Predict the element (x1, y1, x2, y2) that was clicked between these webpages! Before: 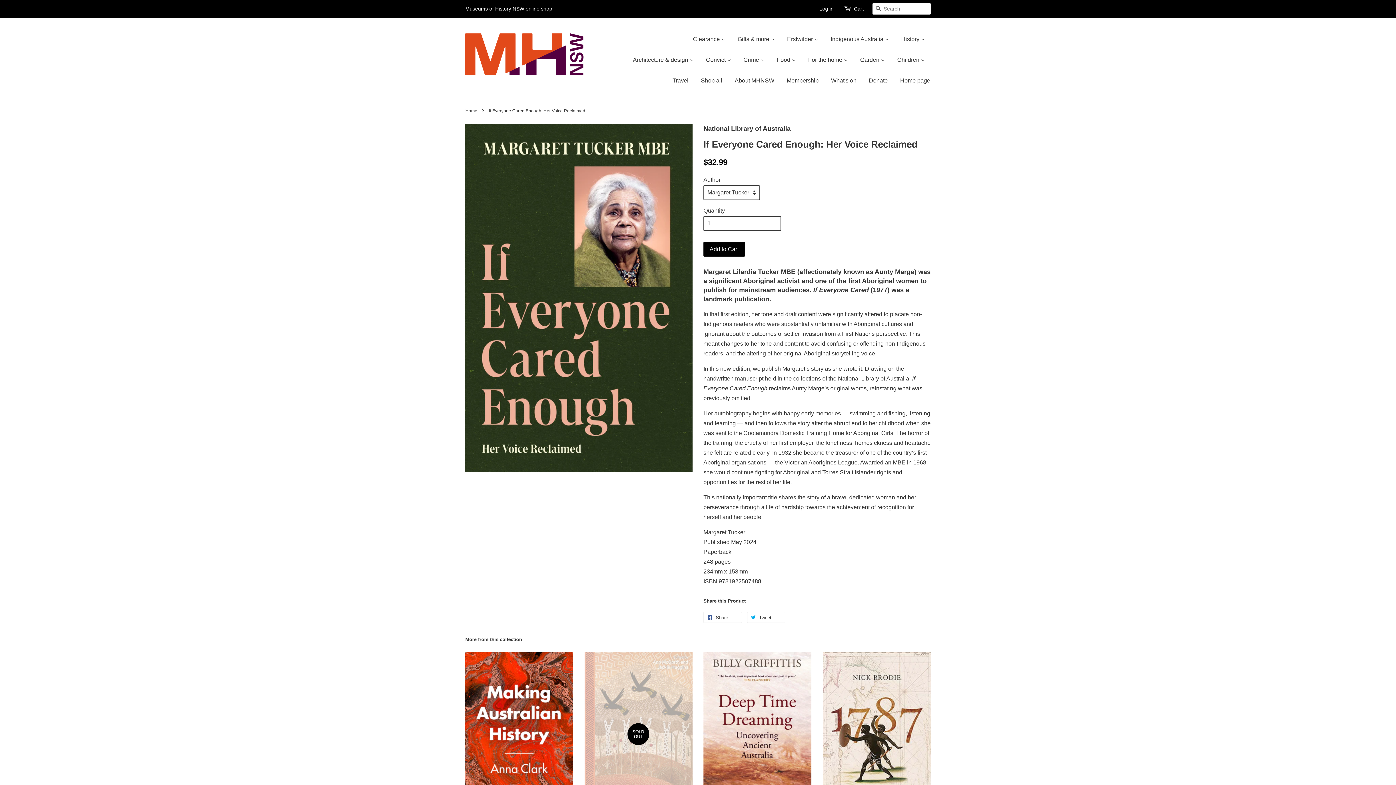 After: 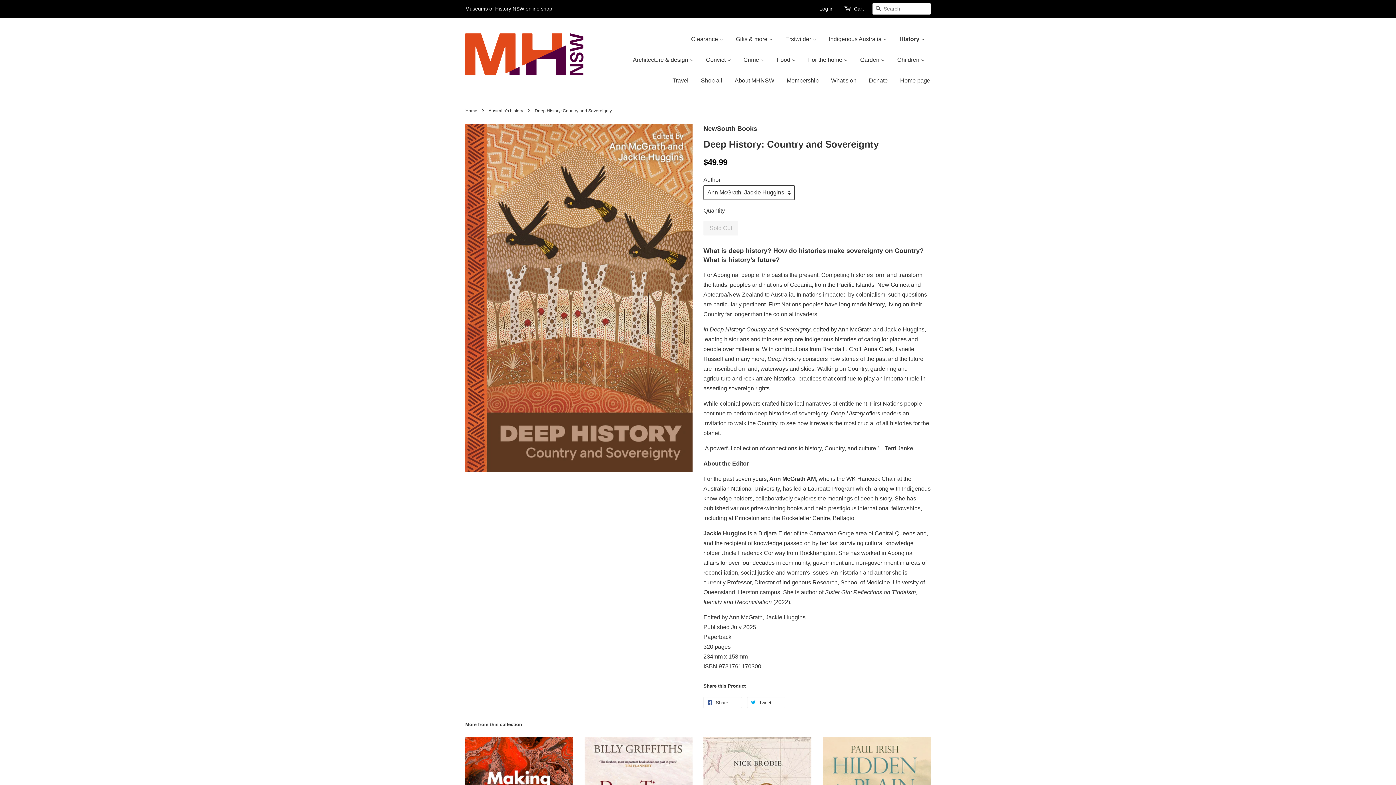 Action: bbox: (584, 651, 692, 857) label: SOLD OUT

Deep History: Country and Sovereignty

NewSouth Books

$49.99